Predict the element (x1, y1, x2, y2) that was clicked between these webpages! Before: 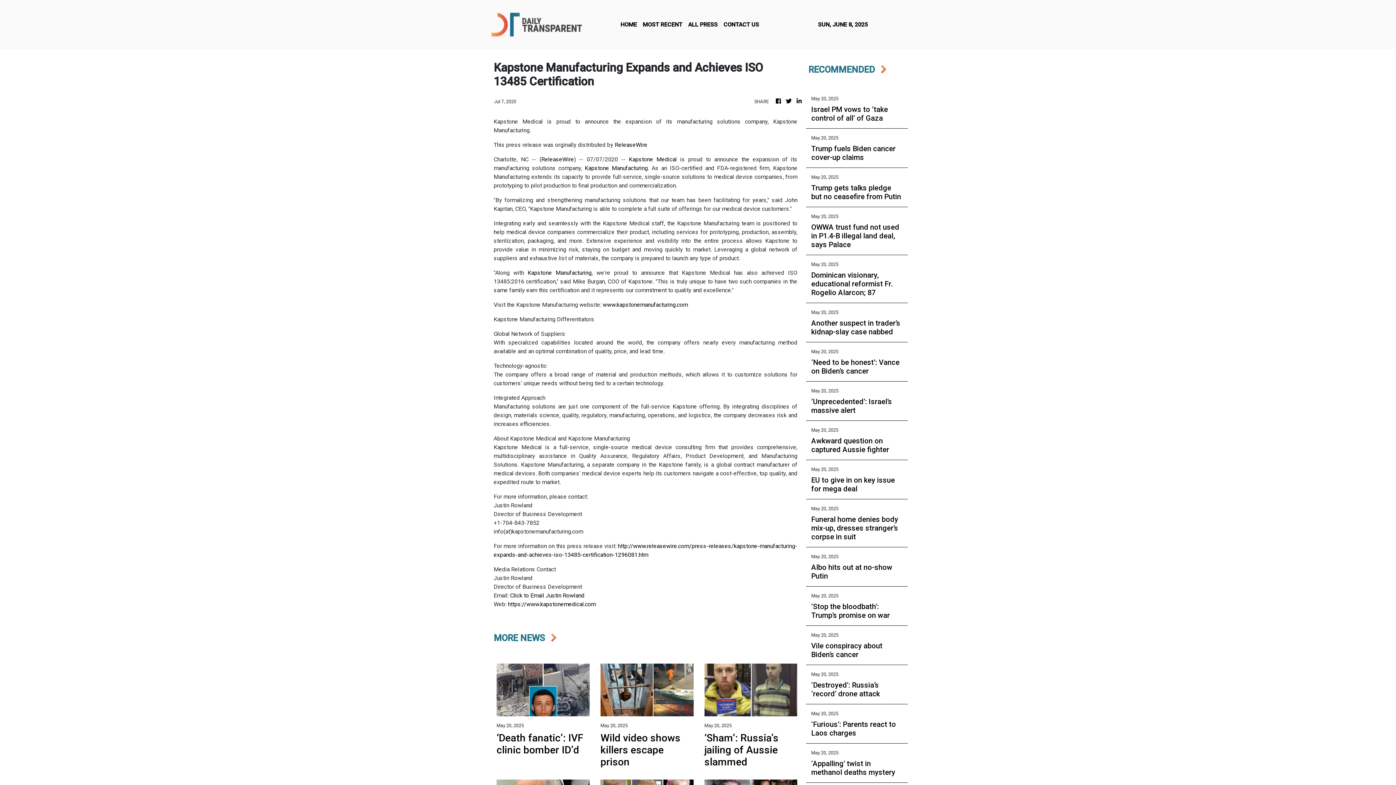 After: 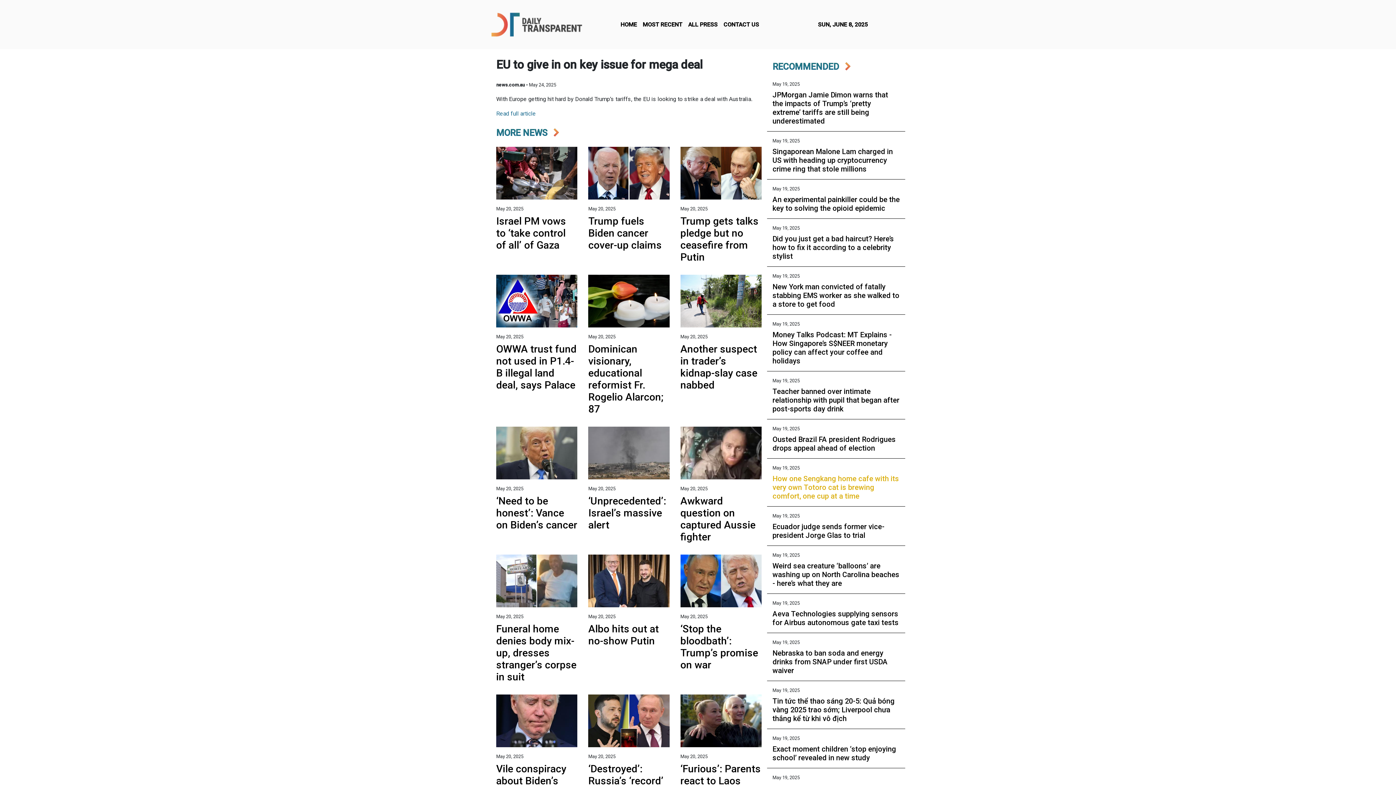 Action: label: EU to give in on key issue for mega deal bbox: (811, 476, 902, 493)